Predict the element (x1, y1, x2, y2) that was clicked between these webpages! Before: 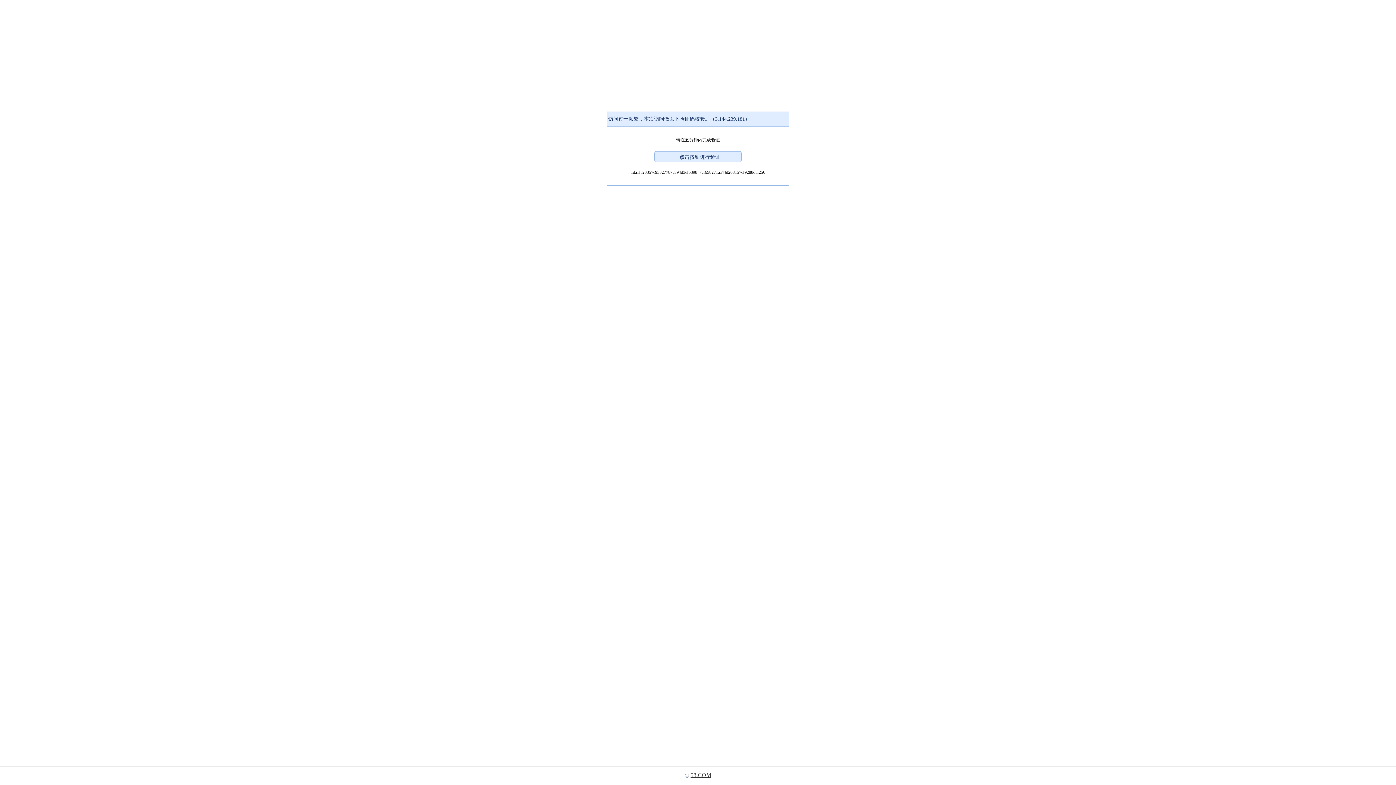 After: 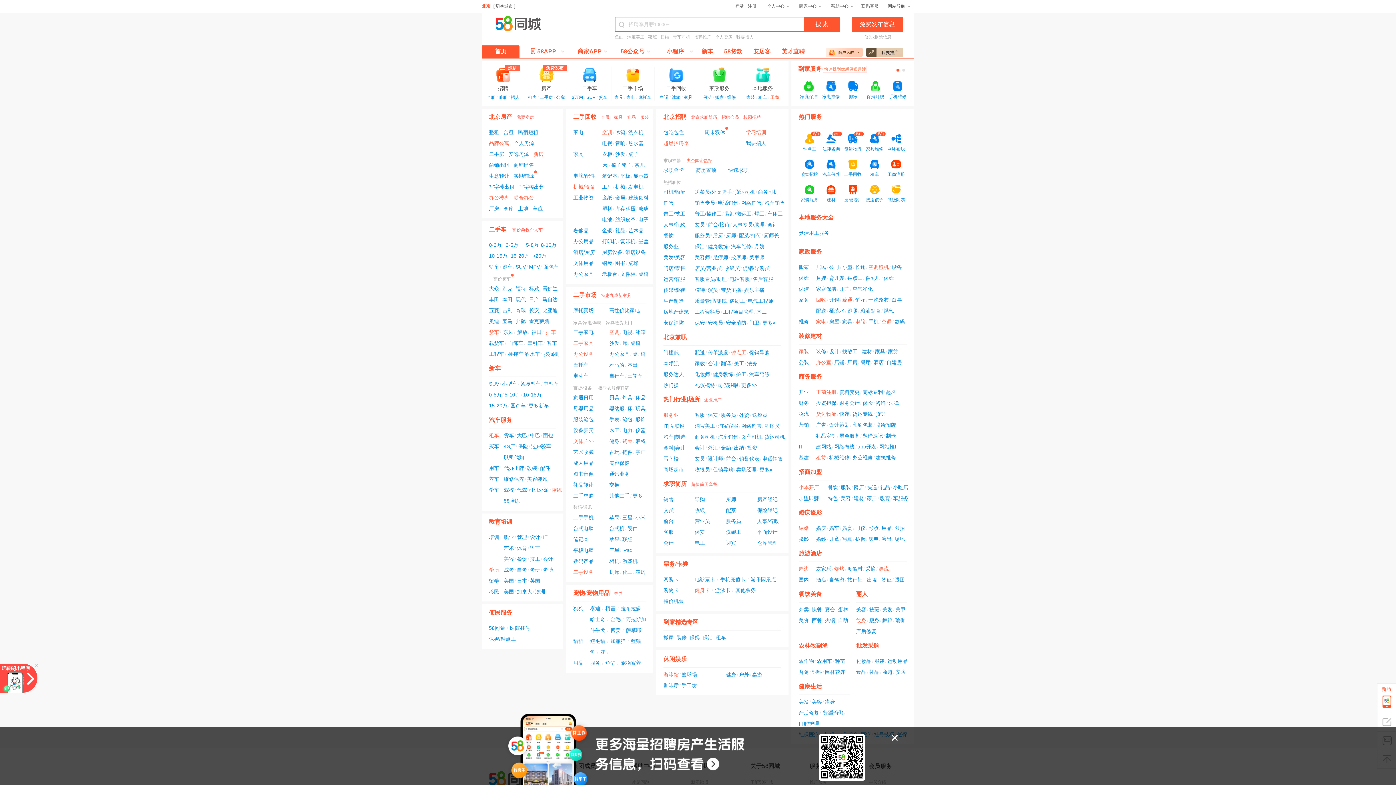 Action: label: 58.COM bbox: (690, 772, 711, 778)